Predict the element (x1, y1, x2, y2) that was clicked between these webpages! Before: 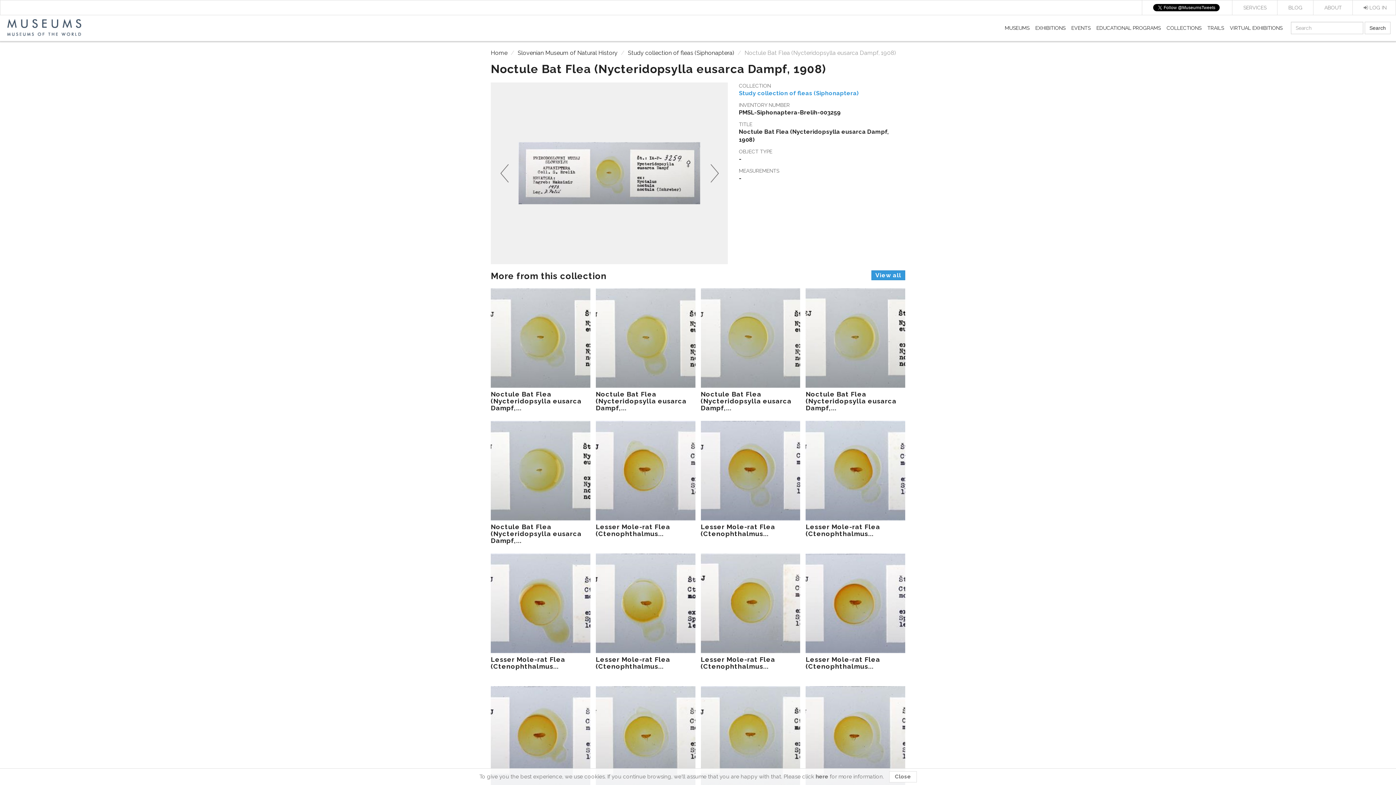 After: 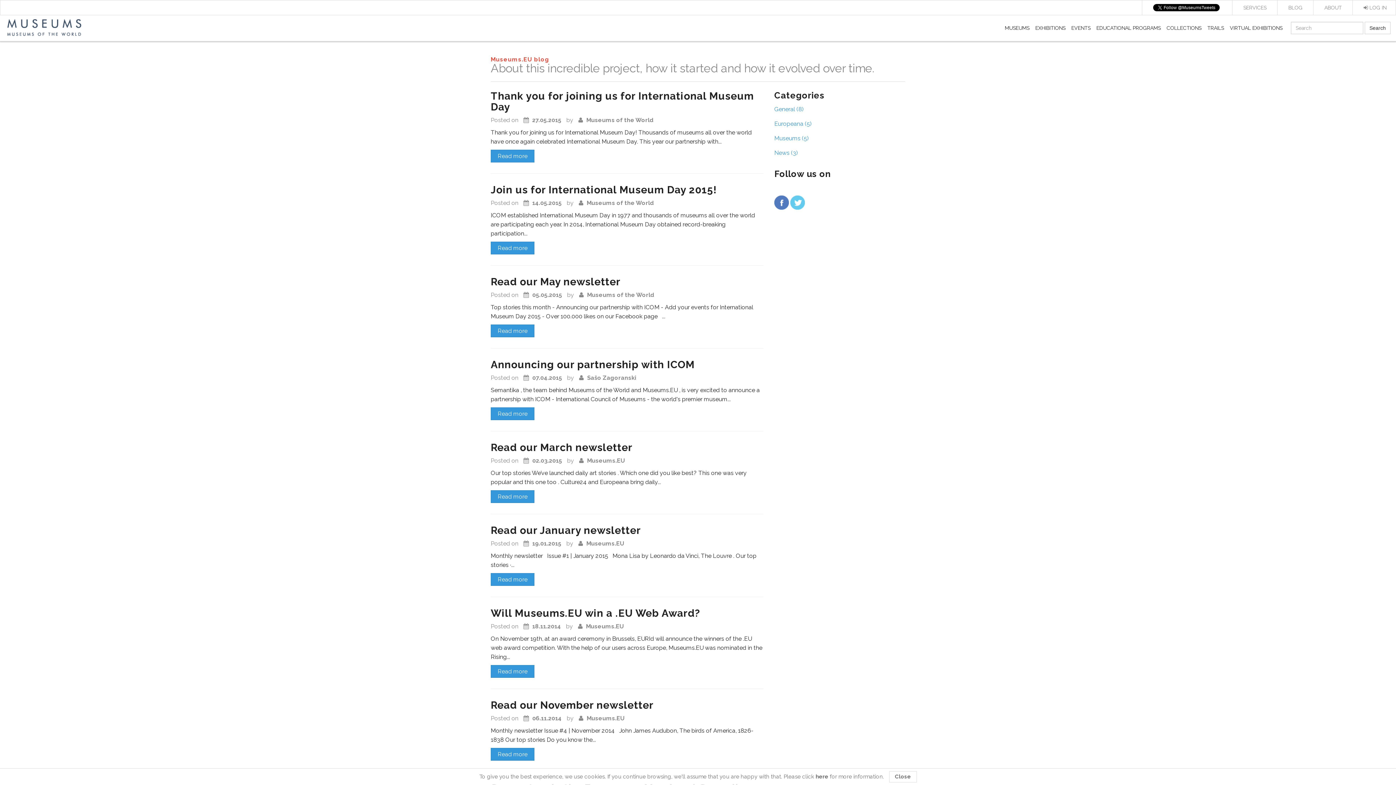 Action: label: BLOG bbox: (1277, 0, 1313, 14)